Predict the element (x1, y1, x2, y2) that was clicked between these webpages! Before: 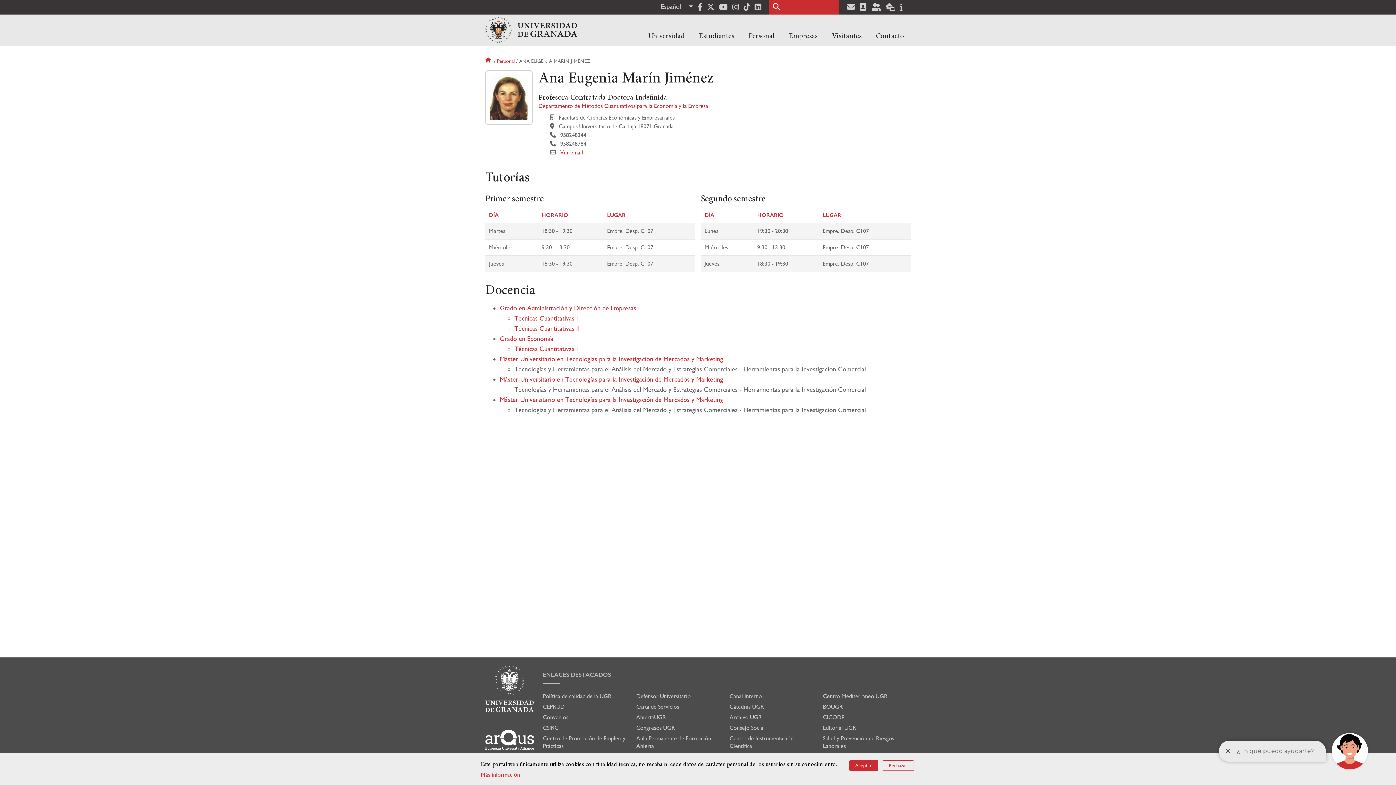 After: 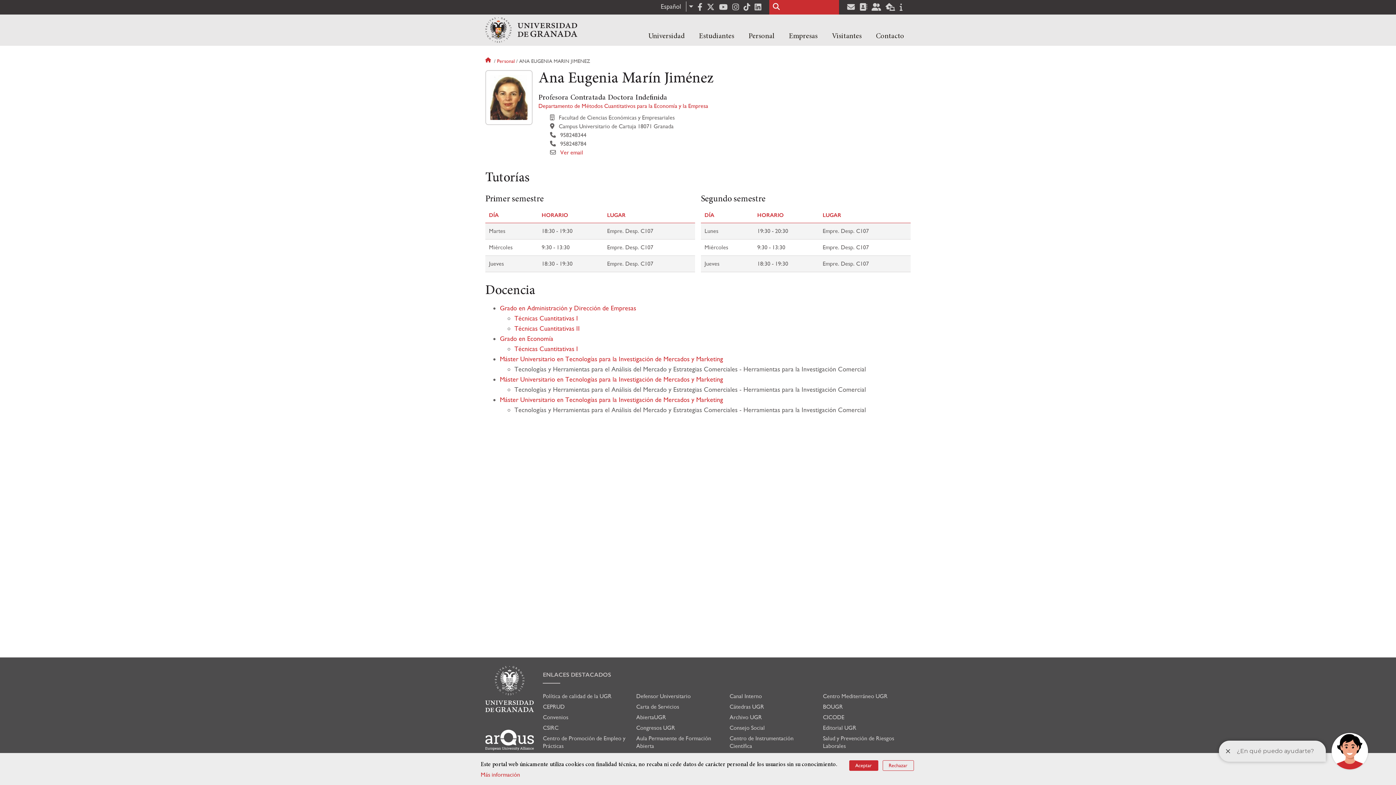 Action: bbox: (500, 355, 723, 363) label: Máster Universitario en Tecnologías para la Investigación de Mercados y Marketing